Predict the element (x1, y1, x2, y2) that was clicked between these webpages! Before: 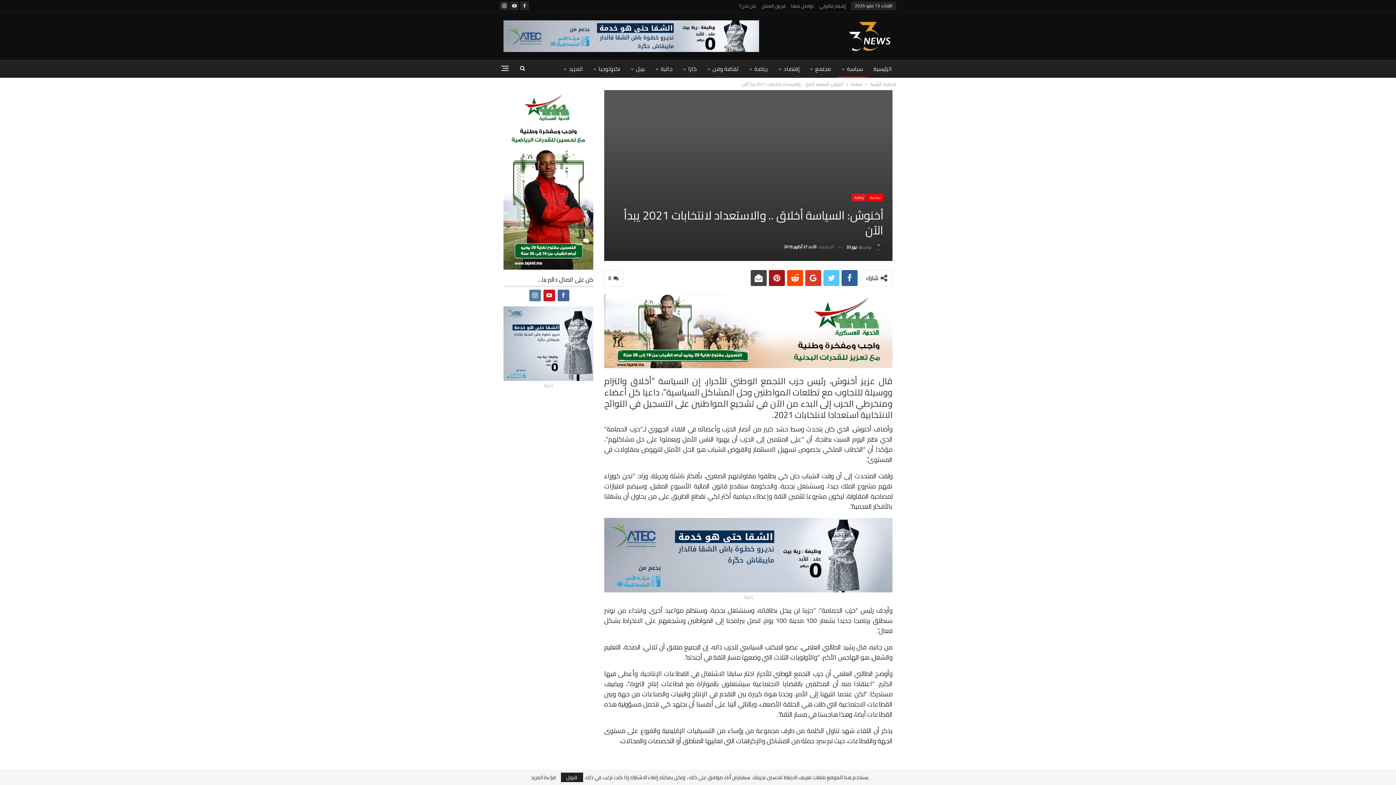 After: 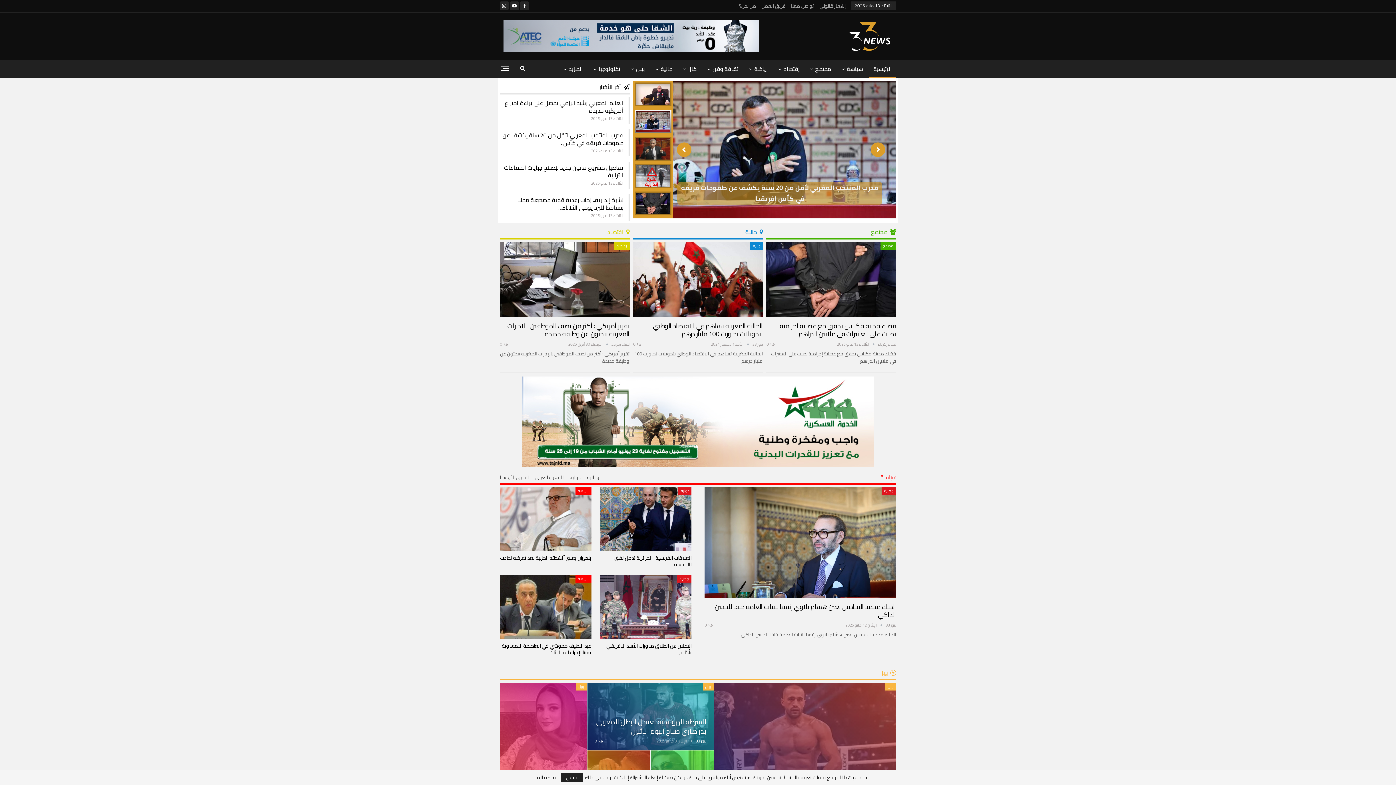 Action: bbox: (846, 17, 892, 51)